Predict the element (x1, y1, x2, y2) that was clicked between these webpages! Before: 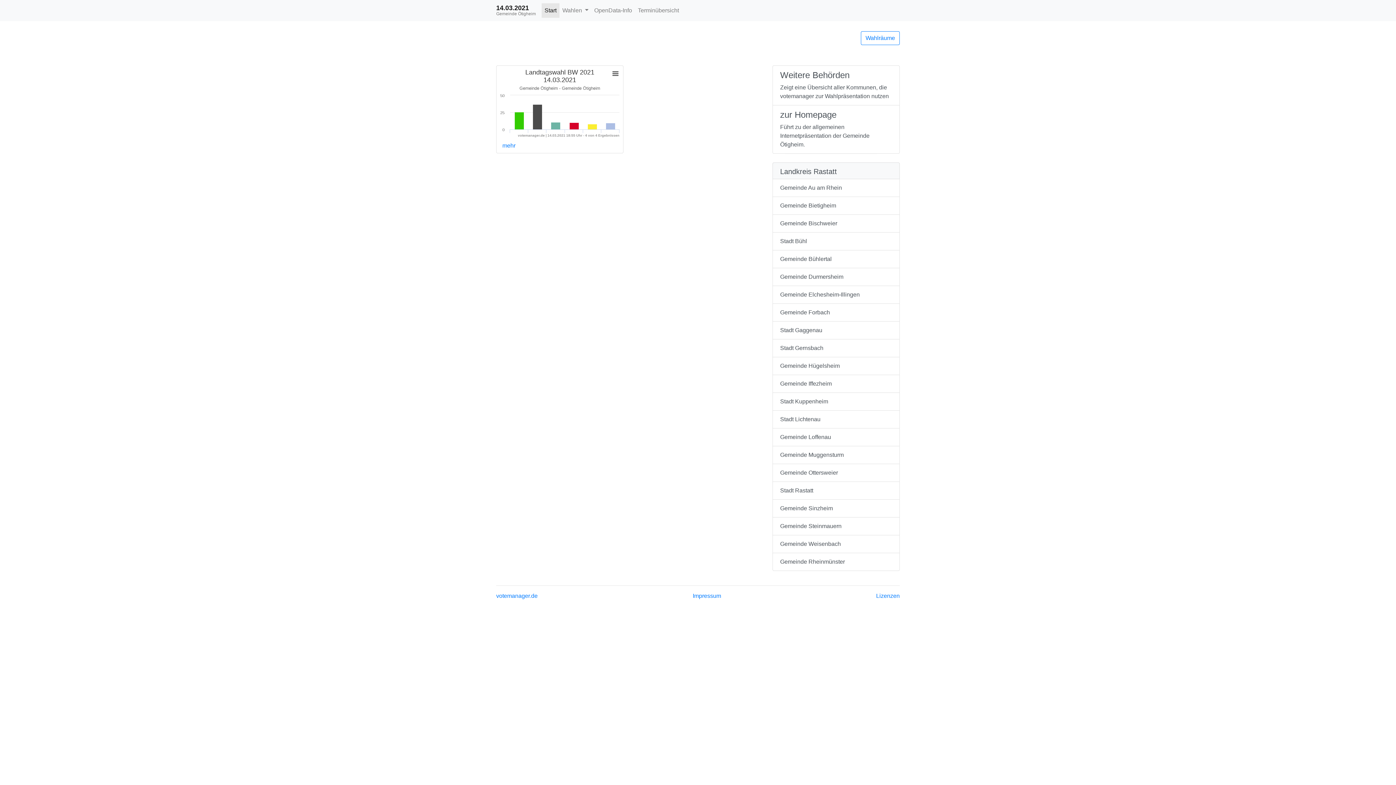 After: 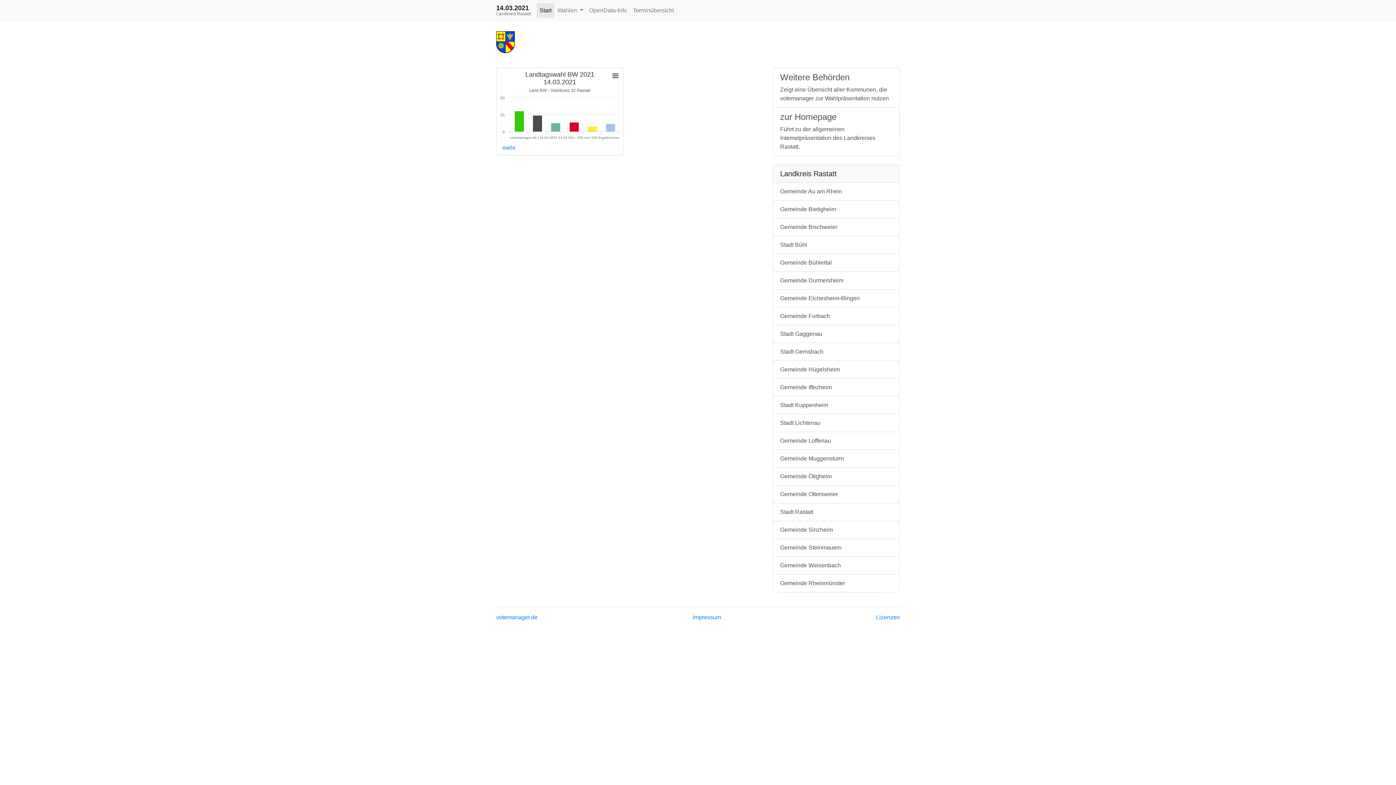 Action: bbox: (772, 162, 900, 179) label: Landkreis Rastatt